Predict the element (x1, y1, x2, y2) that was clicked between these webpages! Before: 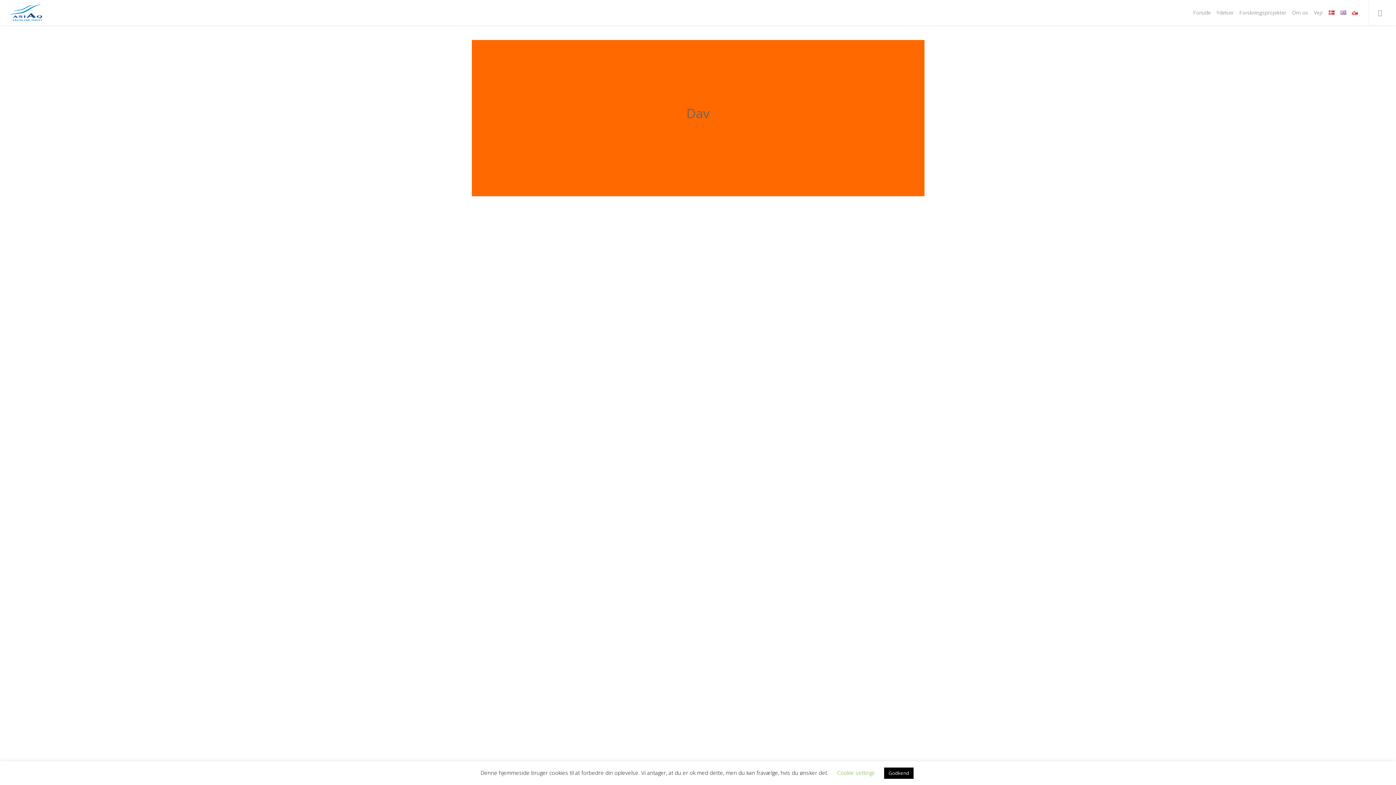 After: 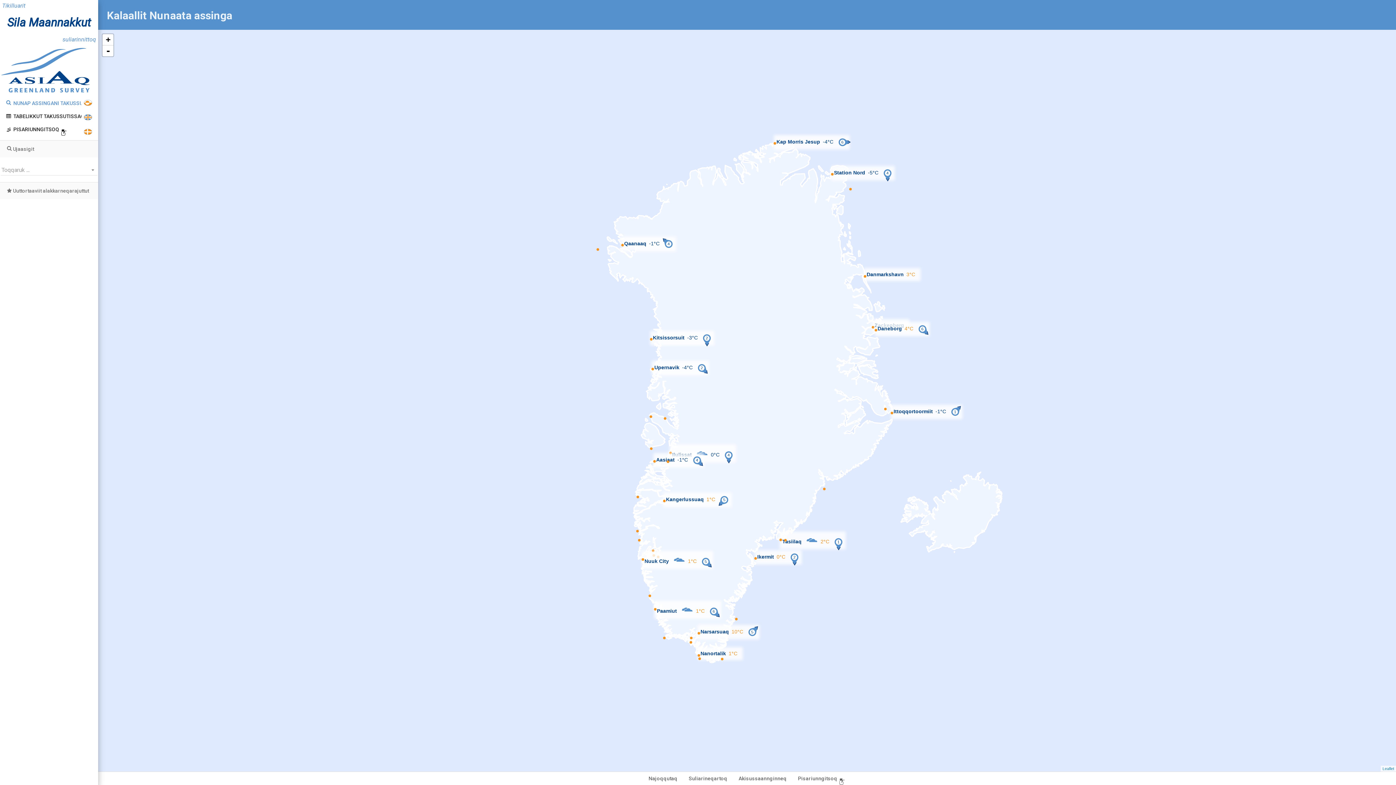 Action: bbox: (1314, 9, 1323, 16) label: Vejr